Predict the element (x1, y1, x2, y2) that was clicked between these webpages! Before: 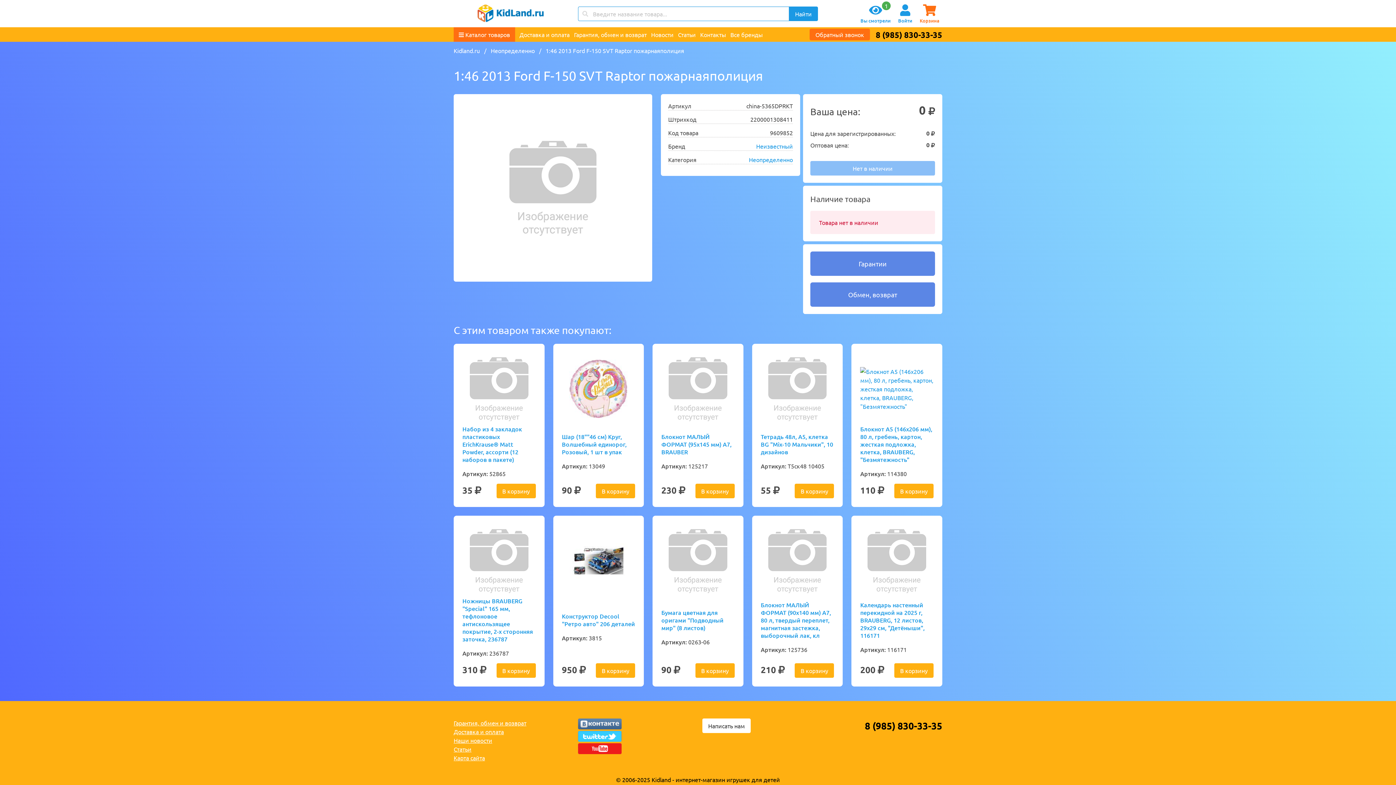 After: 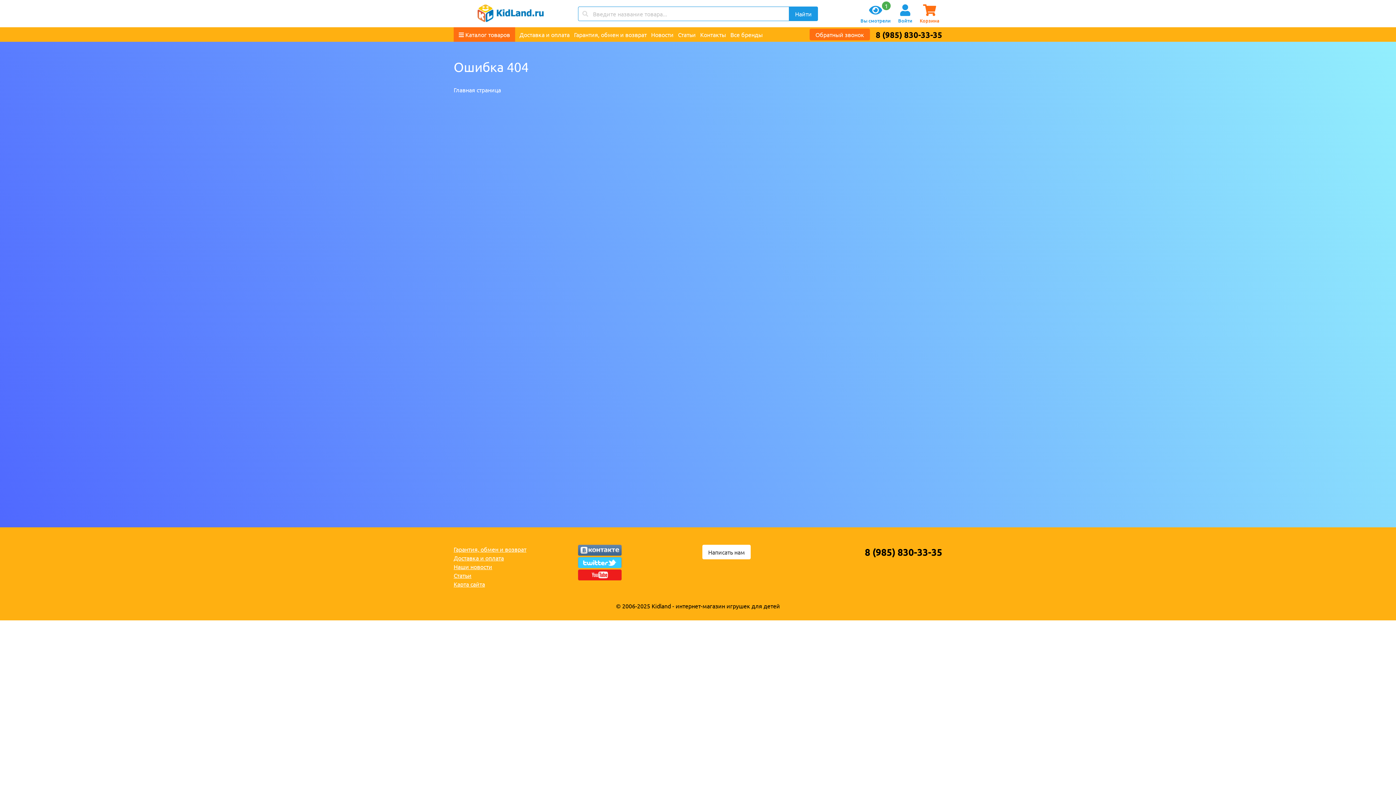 Action: bbox: (661, 352, 734, 425)